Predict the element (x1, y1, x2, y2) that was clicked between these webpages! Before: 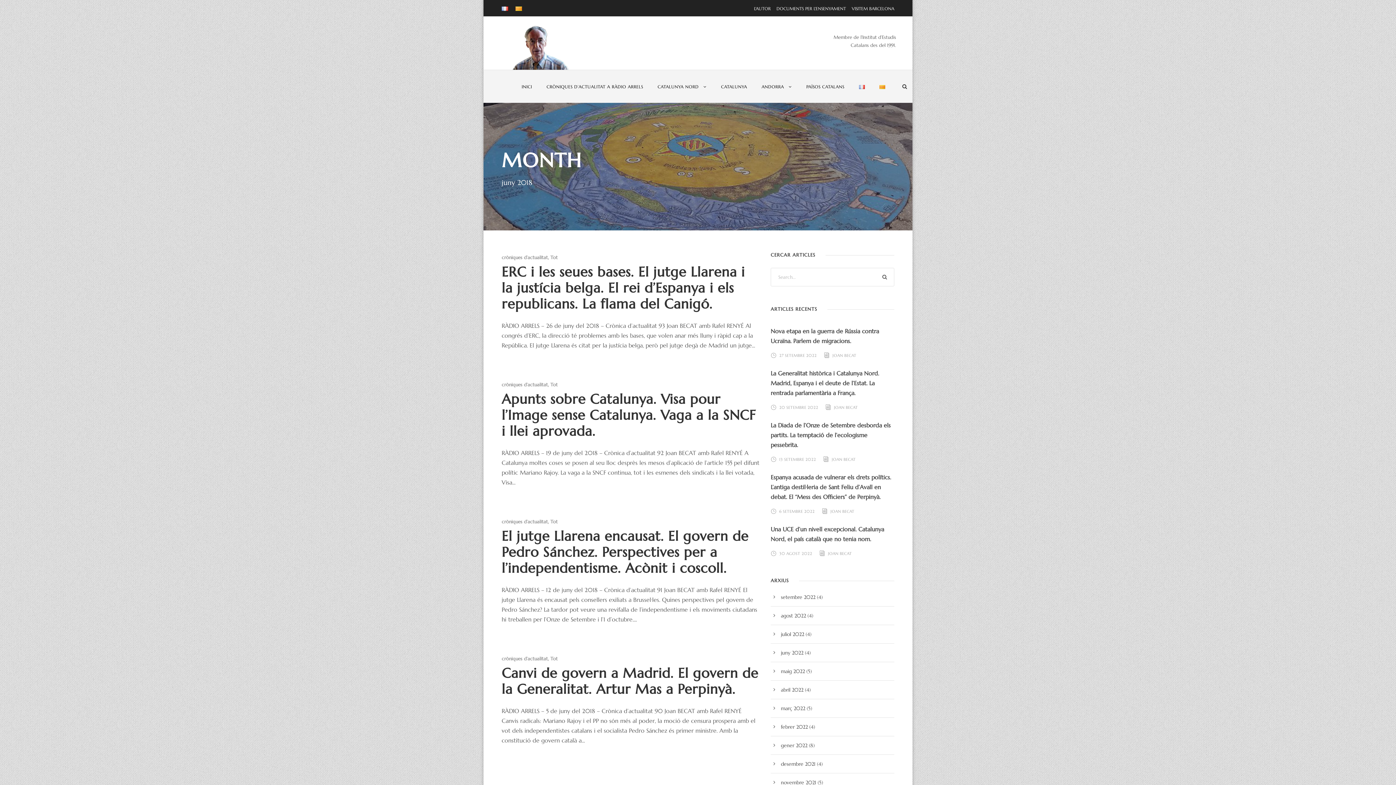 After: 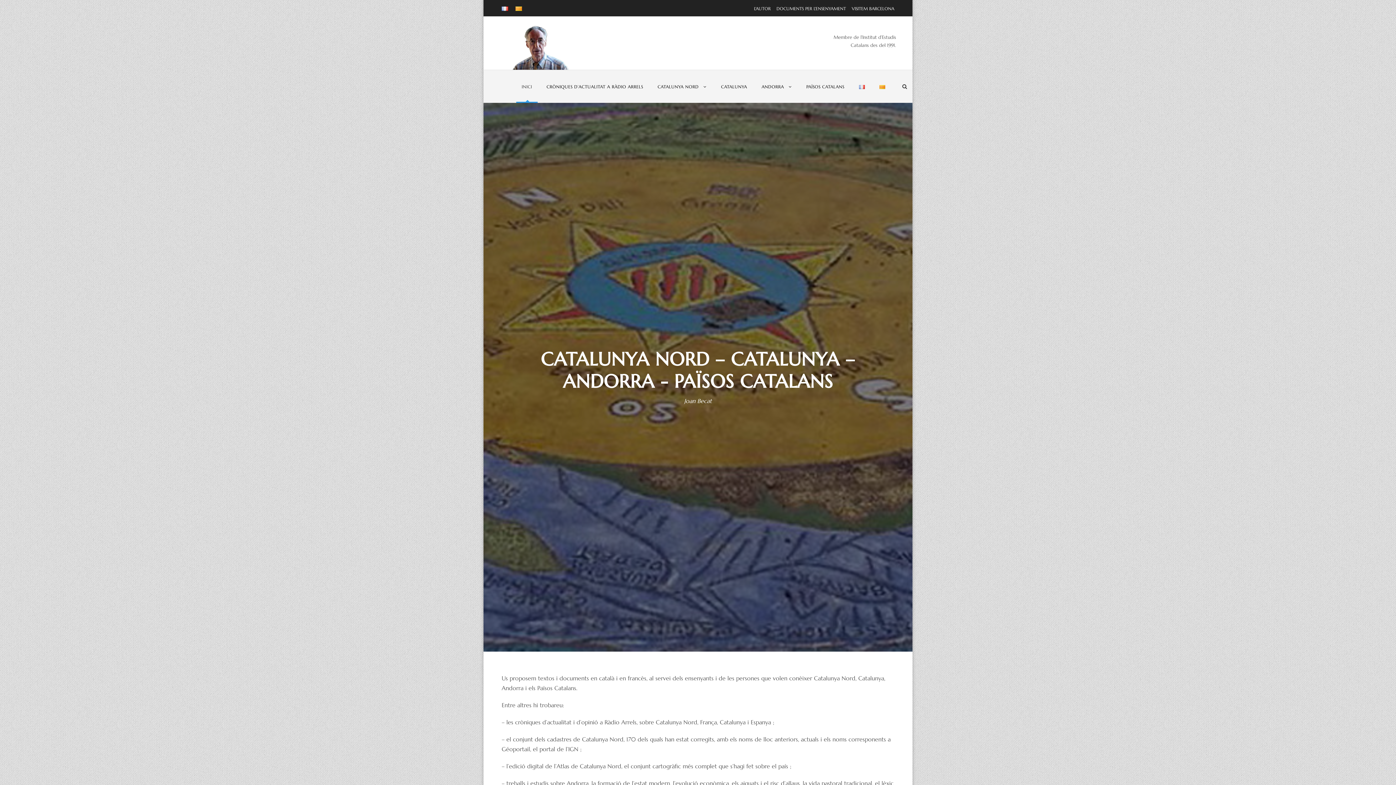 Action: bbox: (832, 457, 856, 462) label: JOAN BECAT